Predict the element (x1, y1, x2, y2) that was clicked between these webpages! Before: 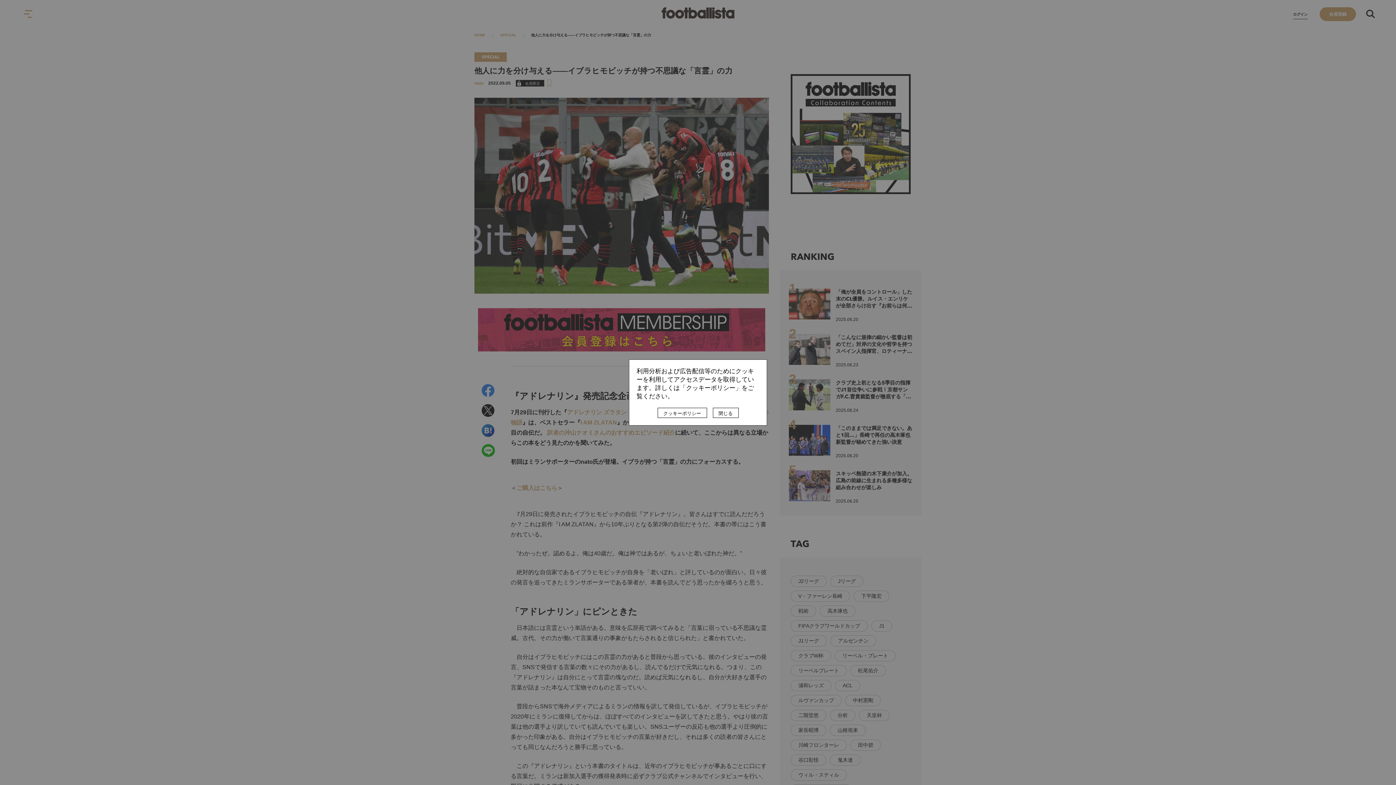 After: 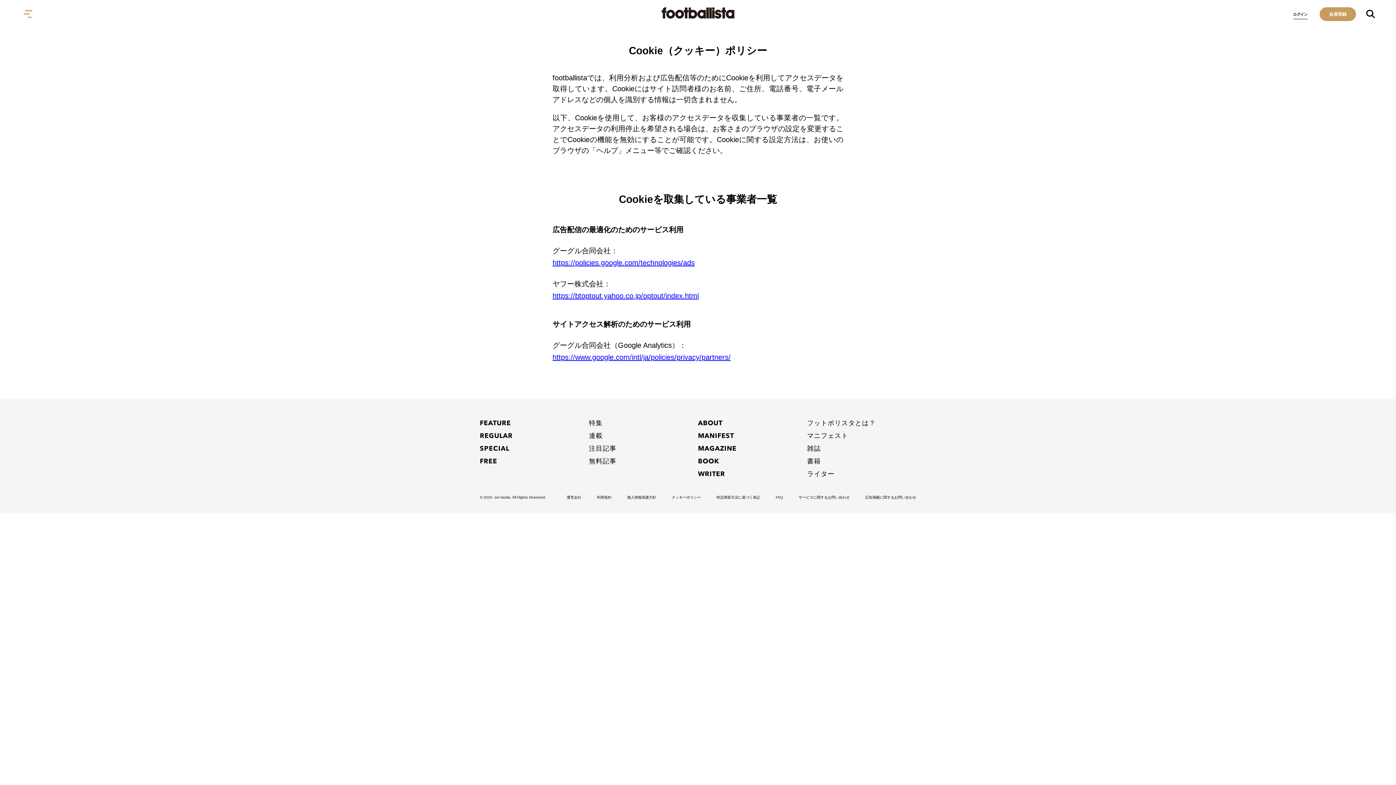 Action: label: クッキーポリシー bbox: (657, 408, 707, 418)